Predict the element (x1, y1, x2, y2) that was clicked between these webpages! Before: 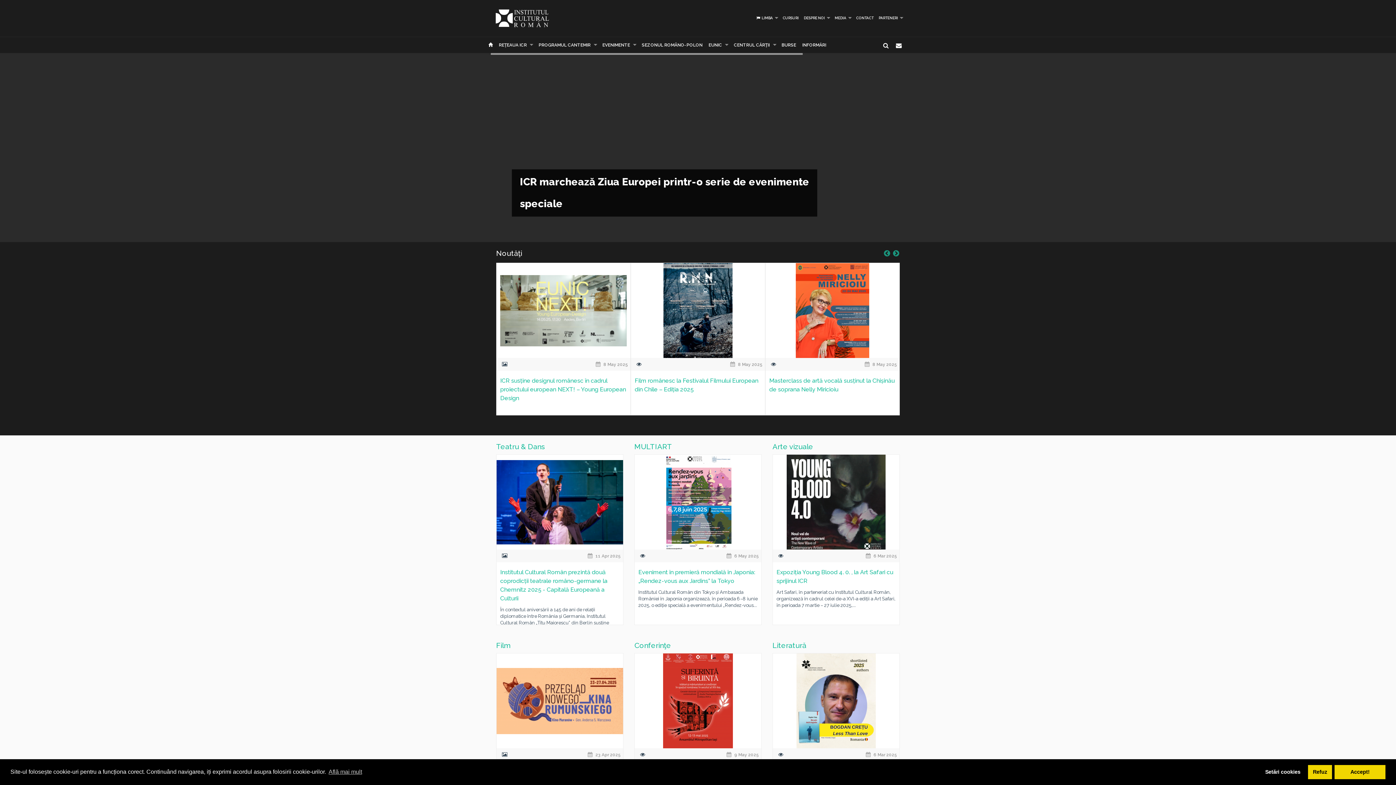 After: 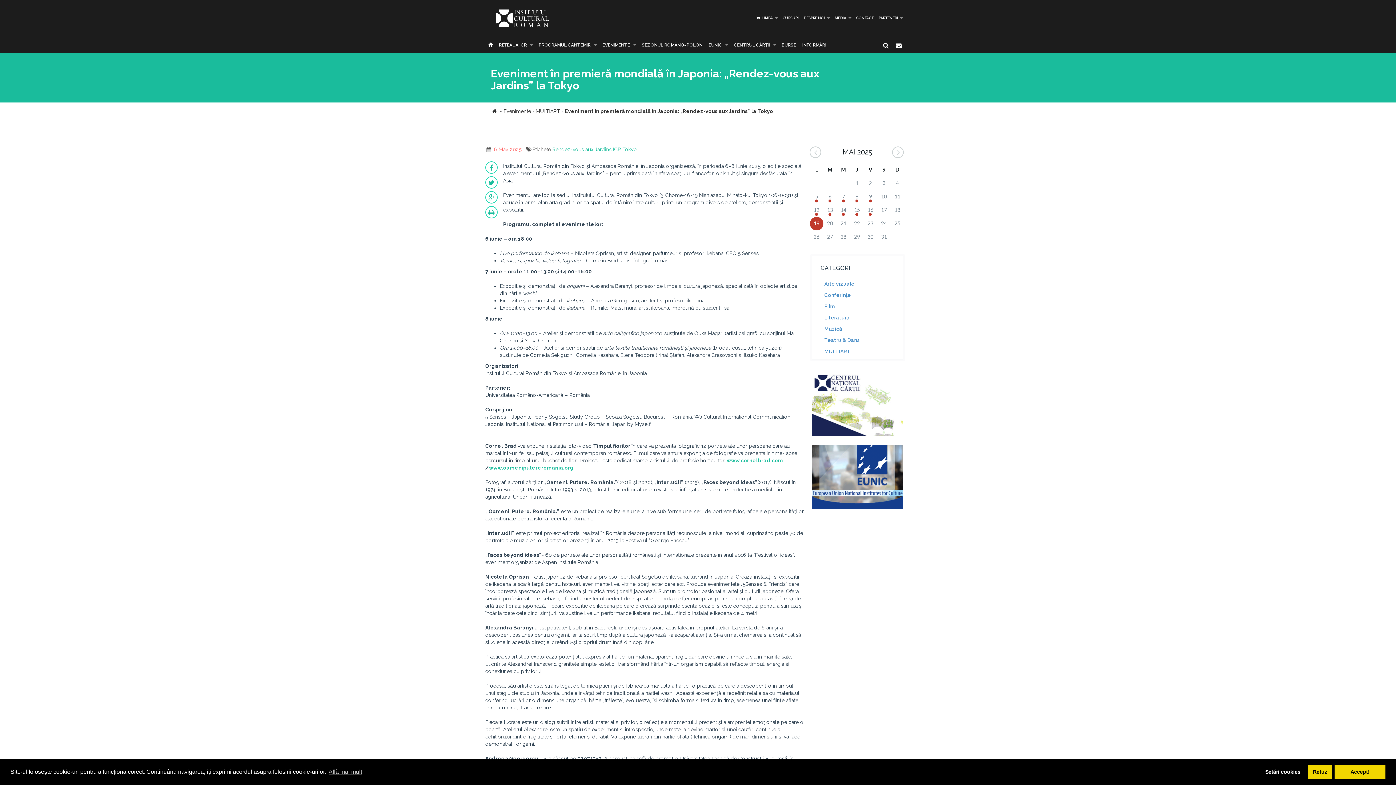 Action: bbox: (638, 568, 757, 585) label: Eveniment în premieră mondială în Japonia: „Rendez-vous aux Jardins” la Tokyo